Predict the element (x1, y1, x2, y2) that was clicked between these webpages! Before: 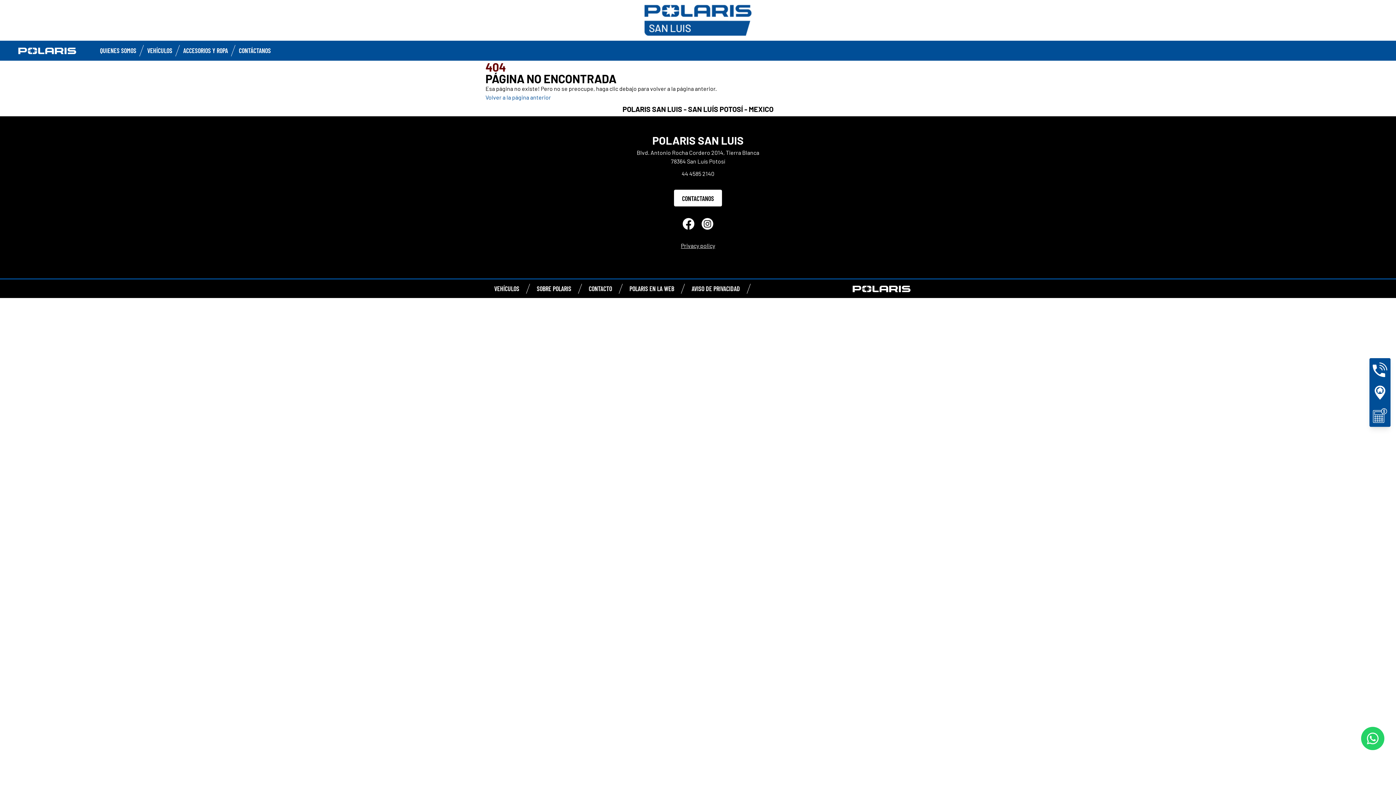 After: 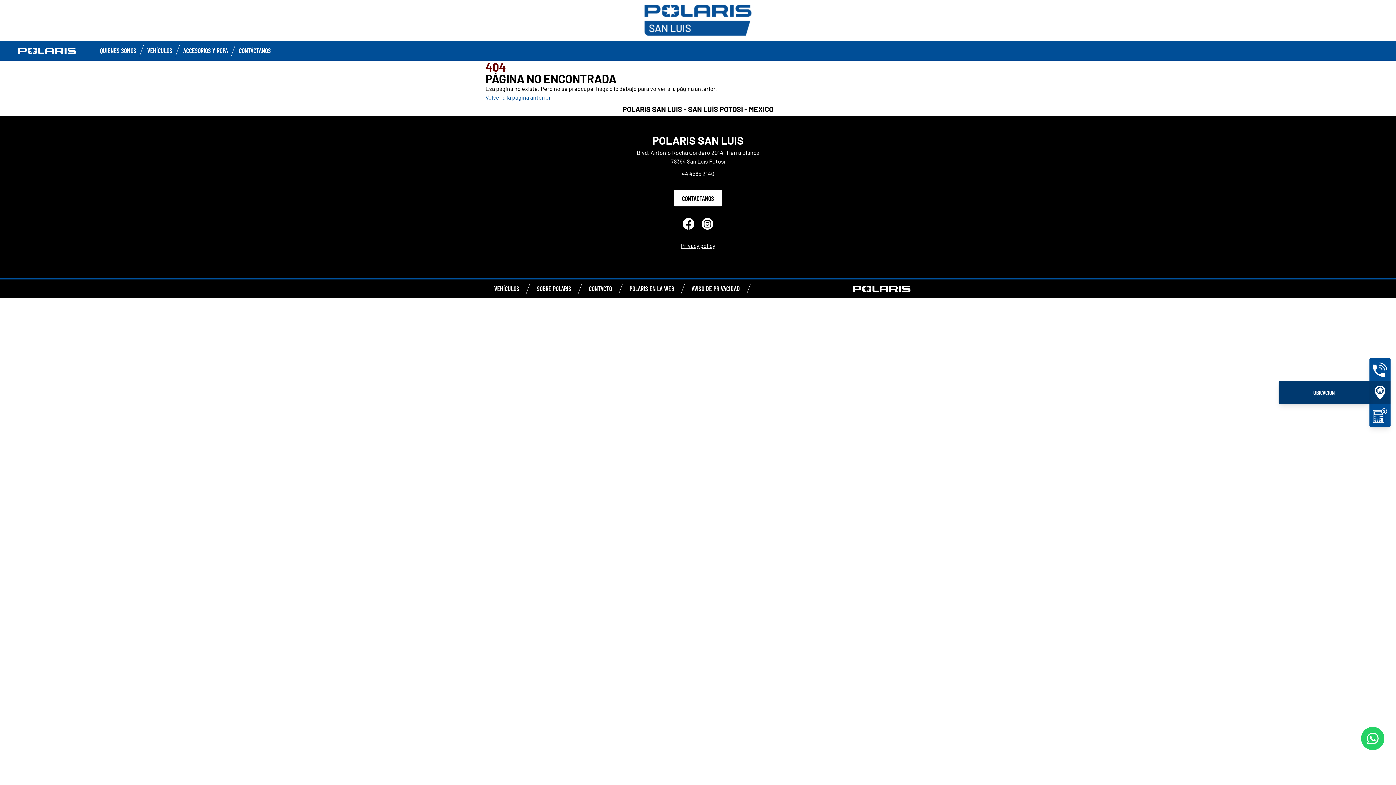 Action: bbox: (1369, 381, 1390, 404)